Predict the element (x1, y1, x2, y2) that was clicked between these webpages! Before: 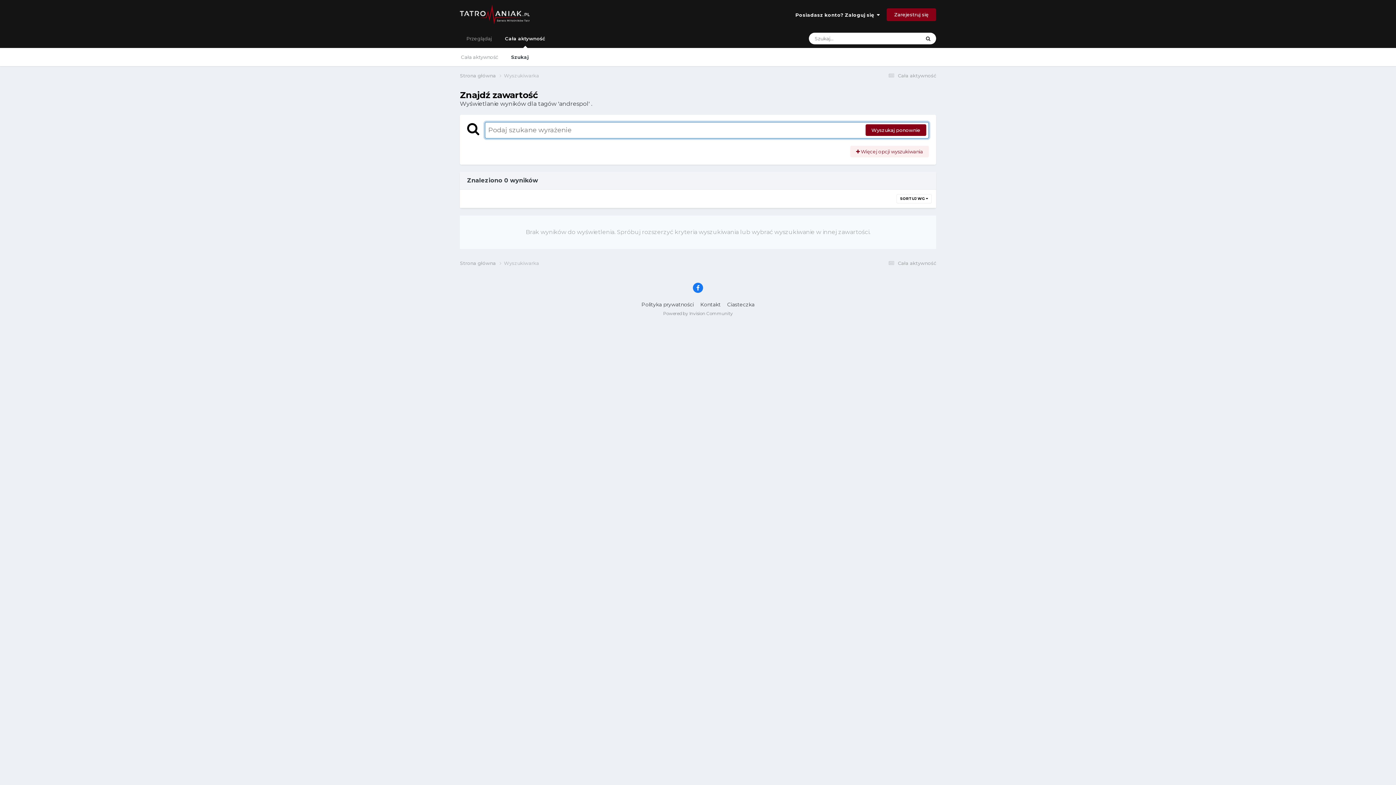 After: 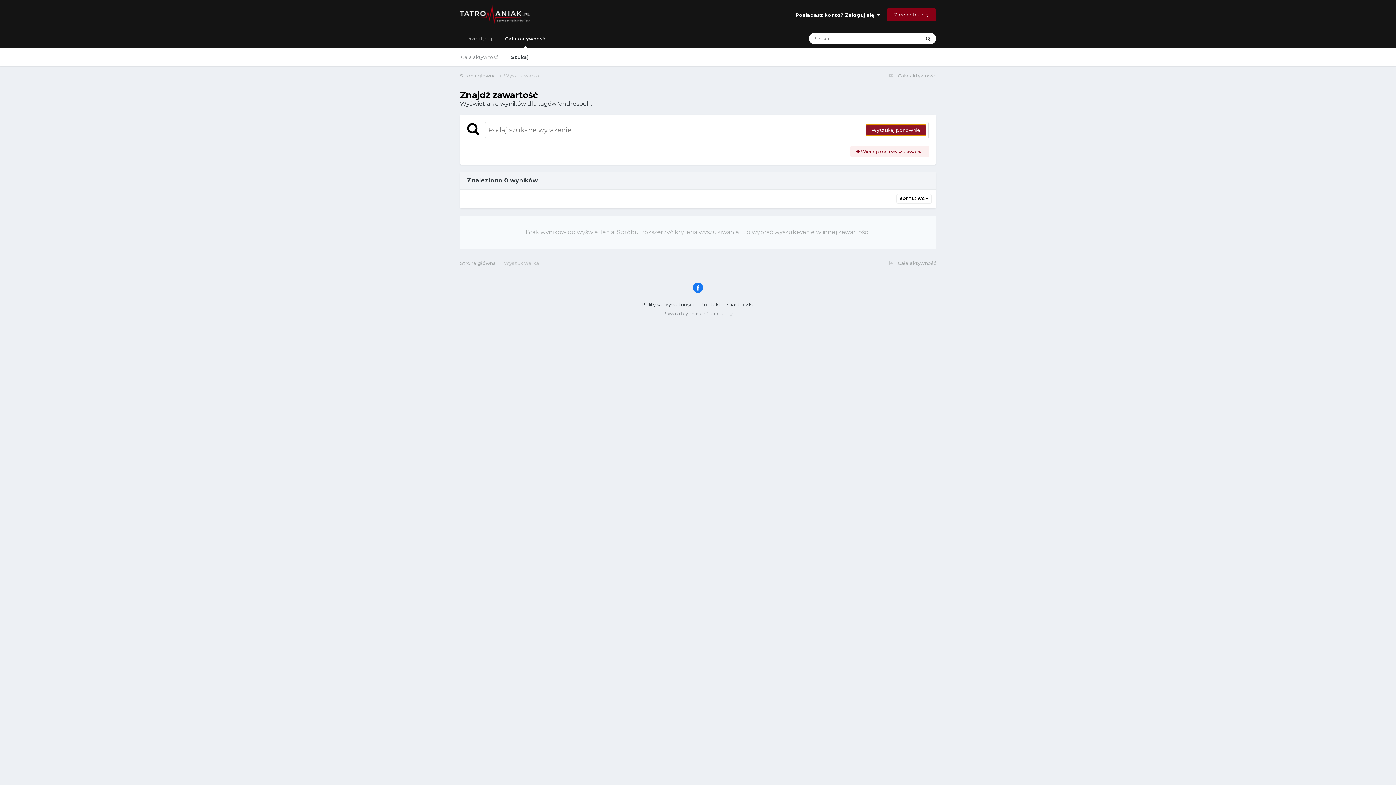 Action: bbox: (865, 124, 926, 136) label: Wyszukaj ponownie